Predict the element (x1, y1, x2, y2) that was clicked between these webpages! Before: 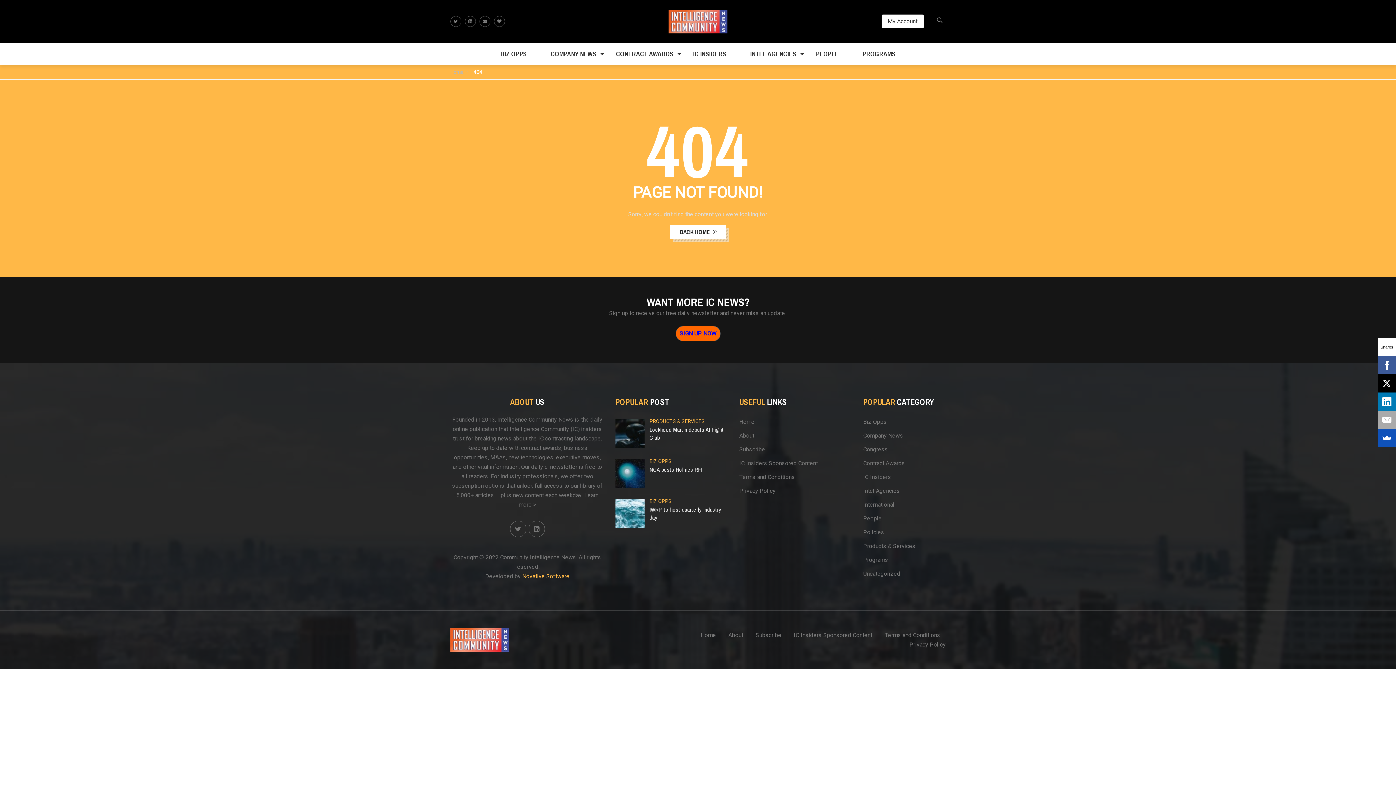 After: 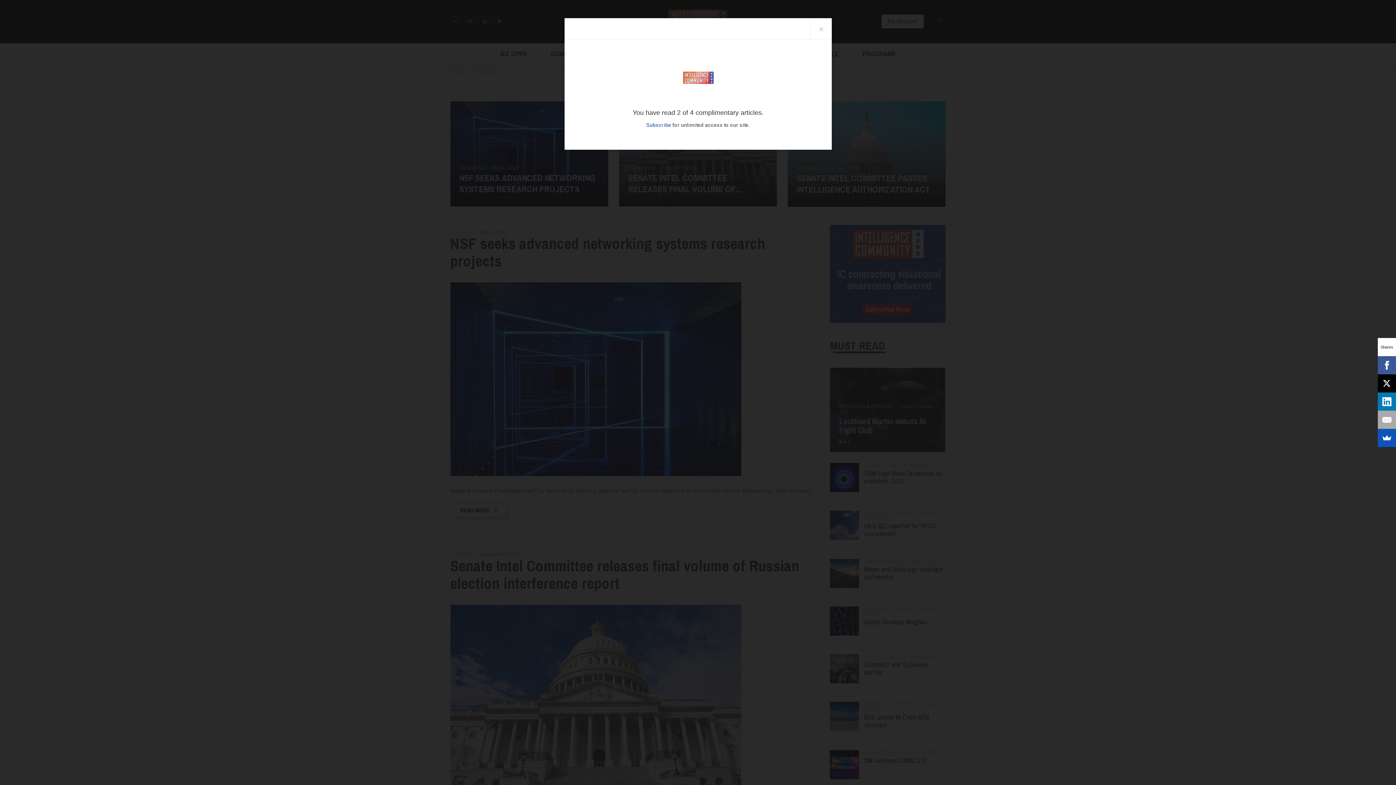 Action: label: Congress bbox: (863, 442, 888, 456)